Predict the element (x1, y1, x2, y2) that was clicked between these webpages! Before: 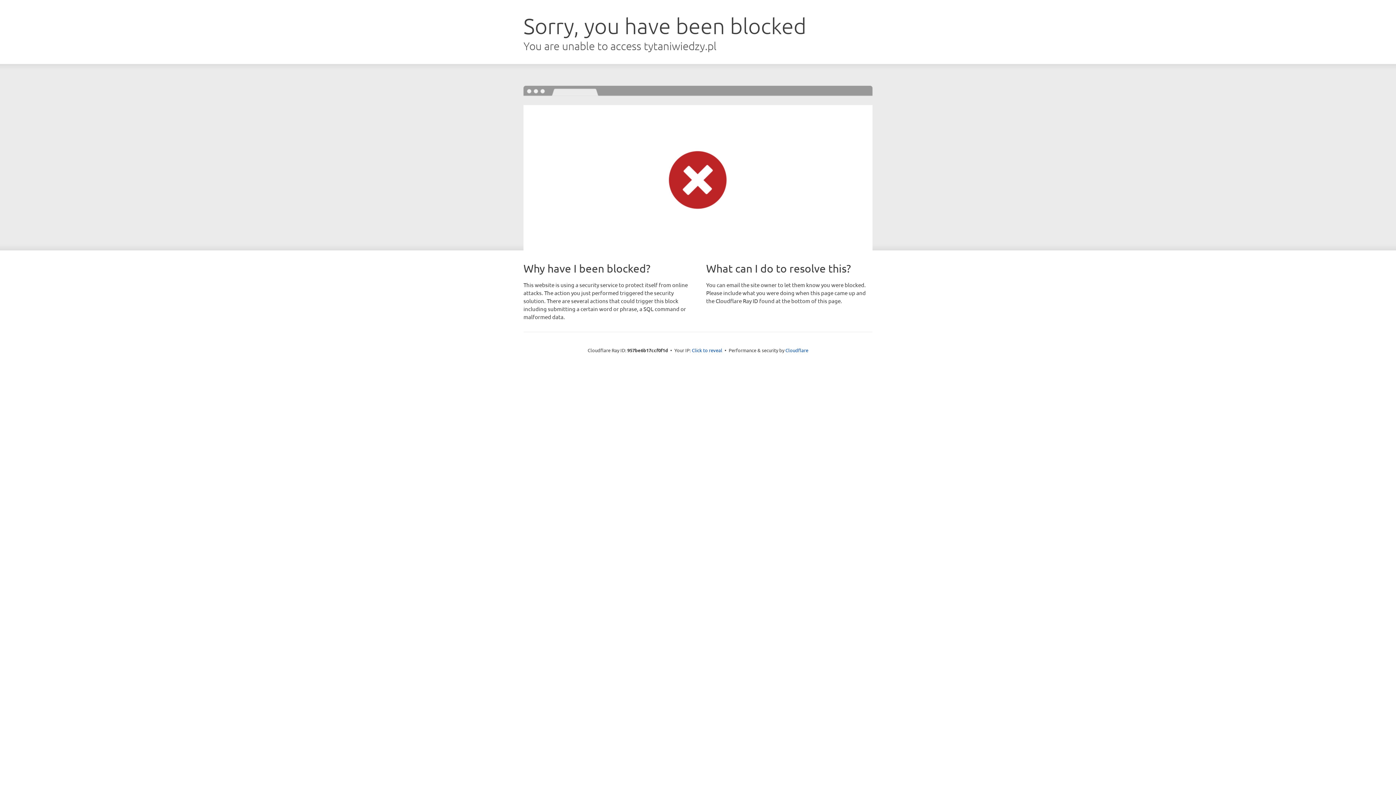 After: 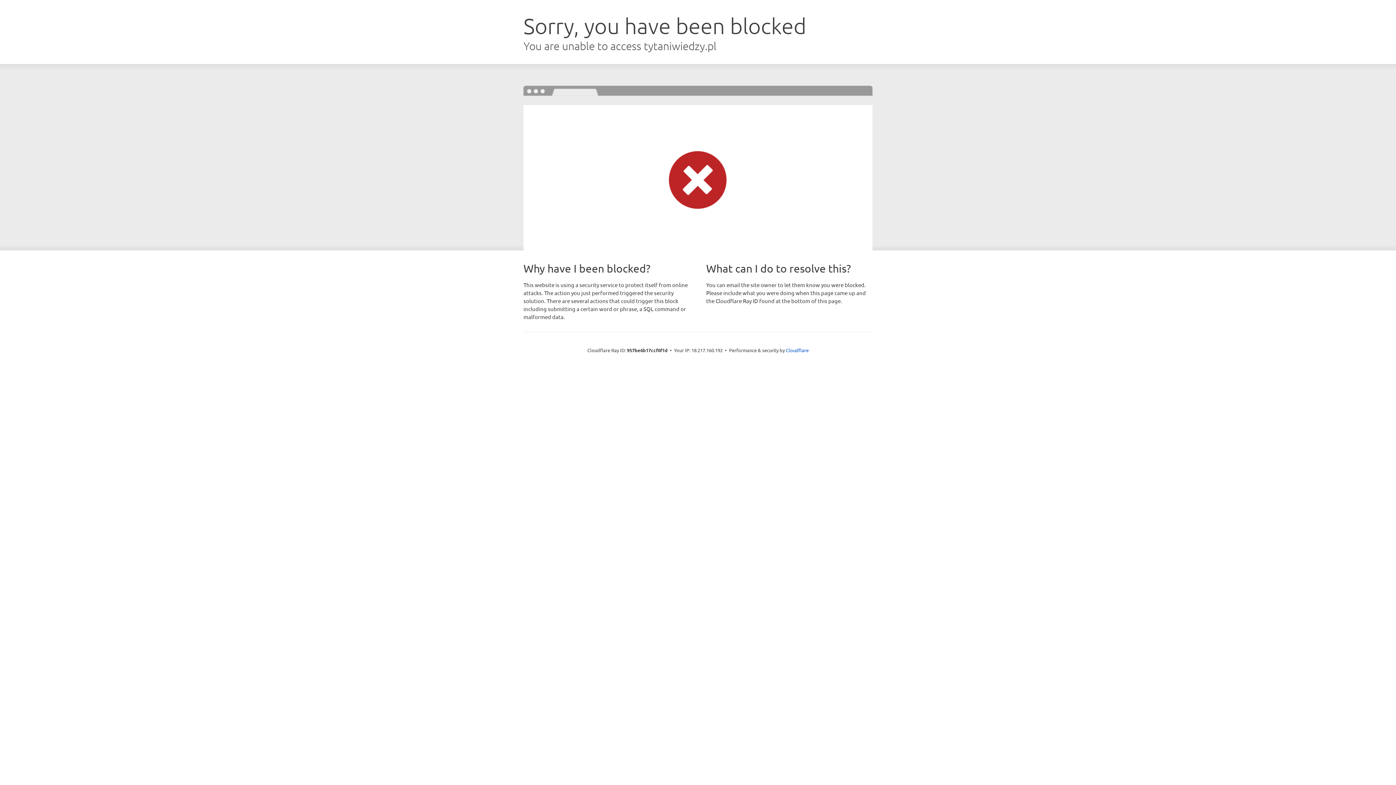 Action: bbox: (692, 346, 722, 353) label: Click to reveal